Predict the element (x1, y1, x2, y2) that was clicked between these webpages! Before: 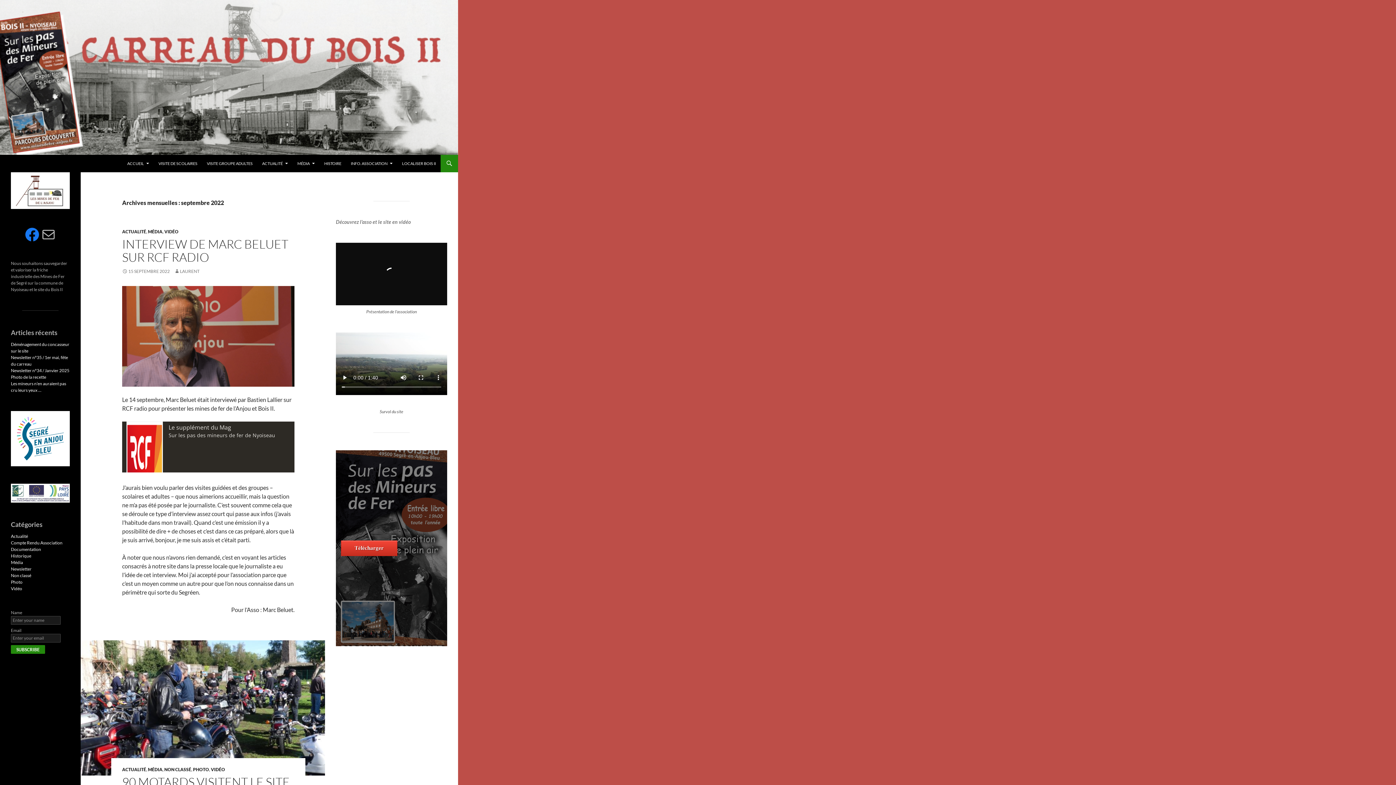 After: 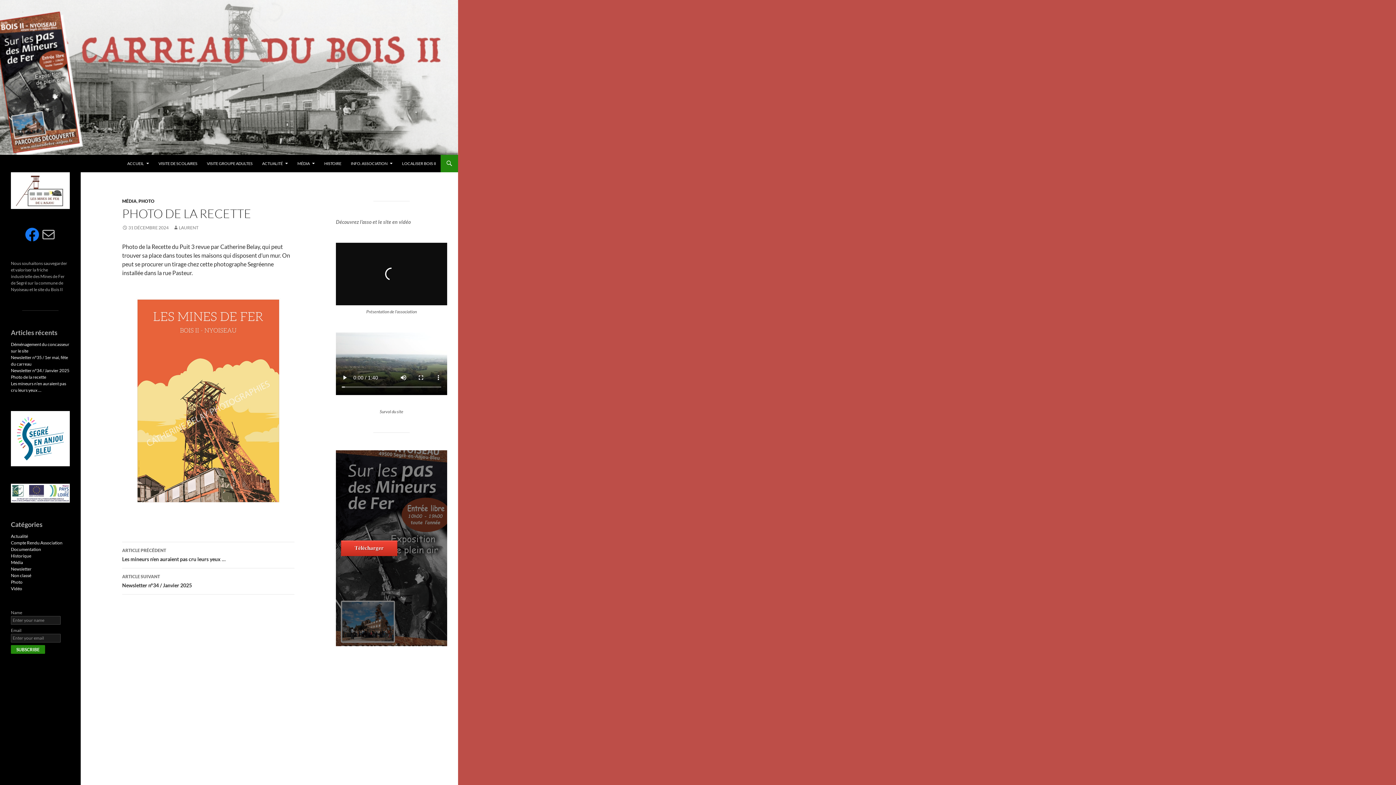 Action: label: Photo de la recette bbox: (10, 374, 46, 380)